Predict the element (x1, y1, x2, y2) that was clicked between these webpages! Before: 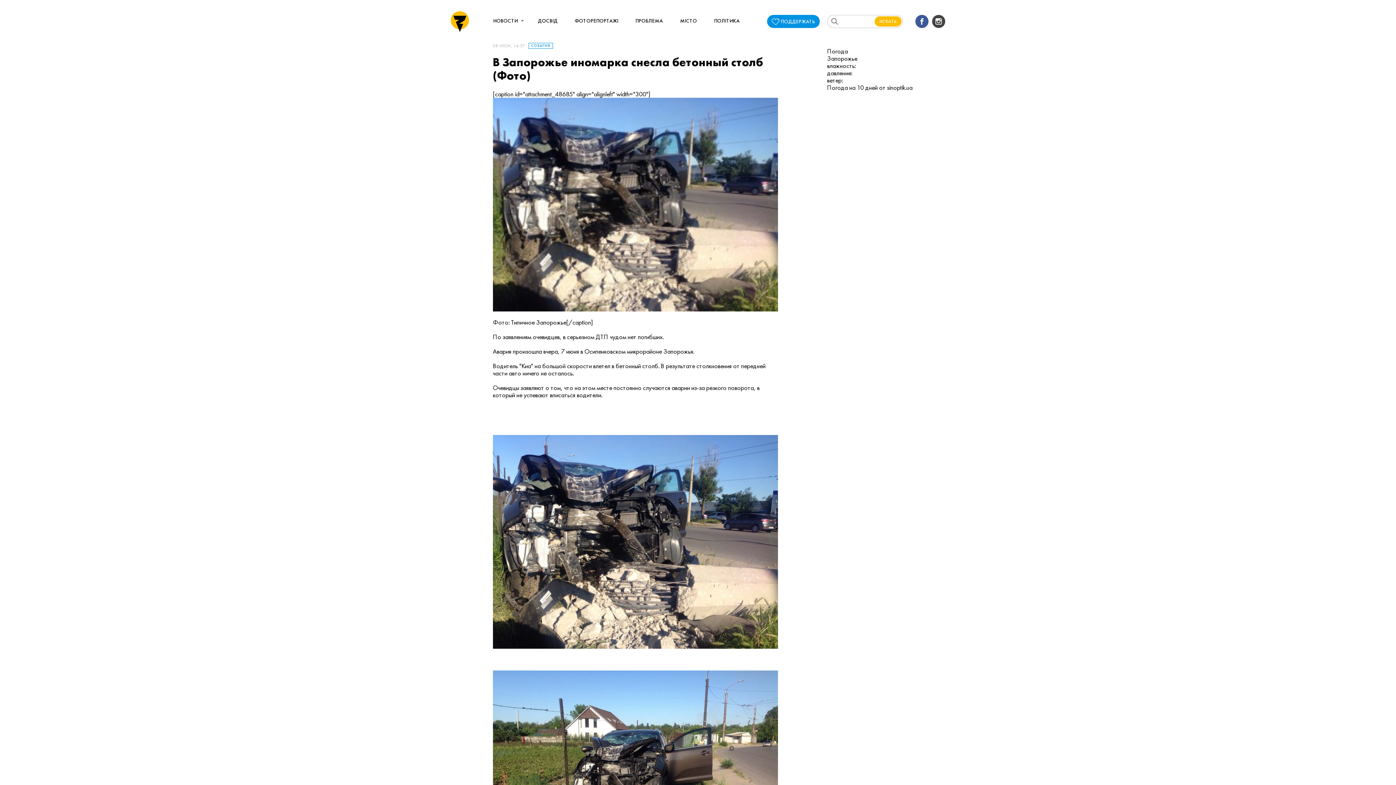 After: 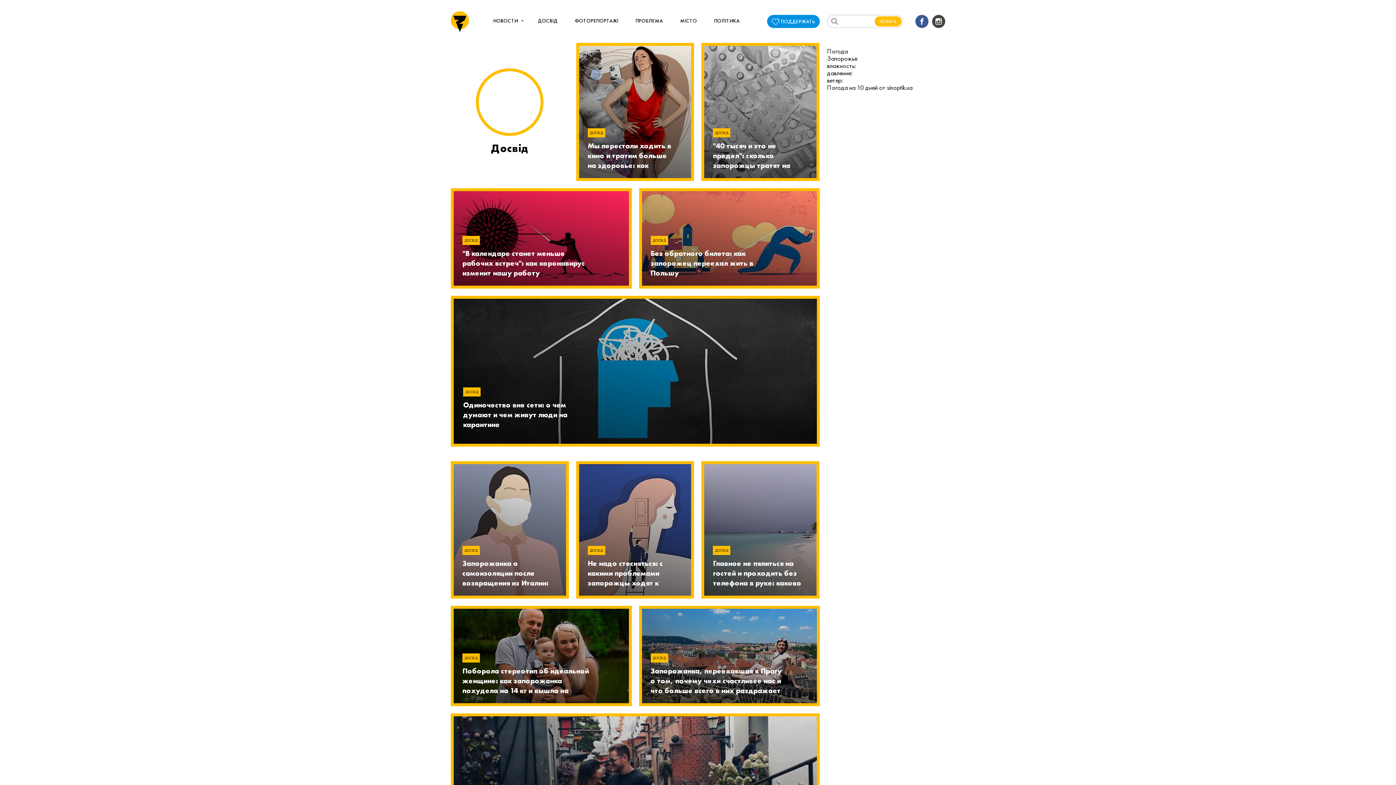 Action: bbox: (538, 15, 557, 26) label: ДОСВІД